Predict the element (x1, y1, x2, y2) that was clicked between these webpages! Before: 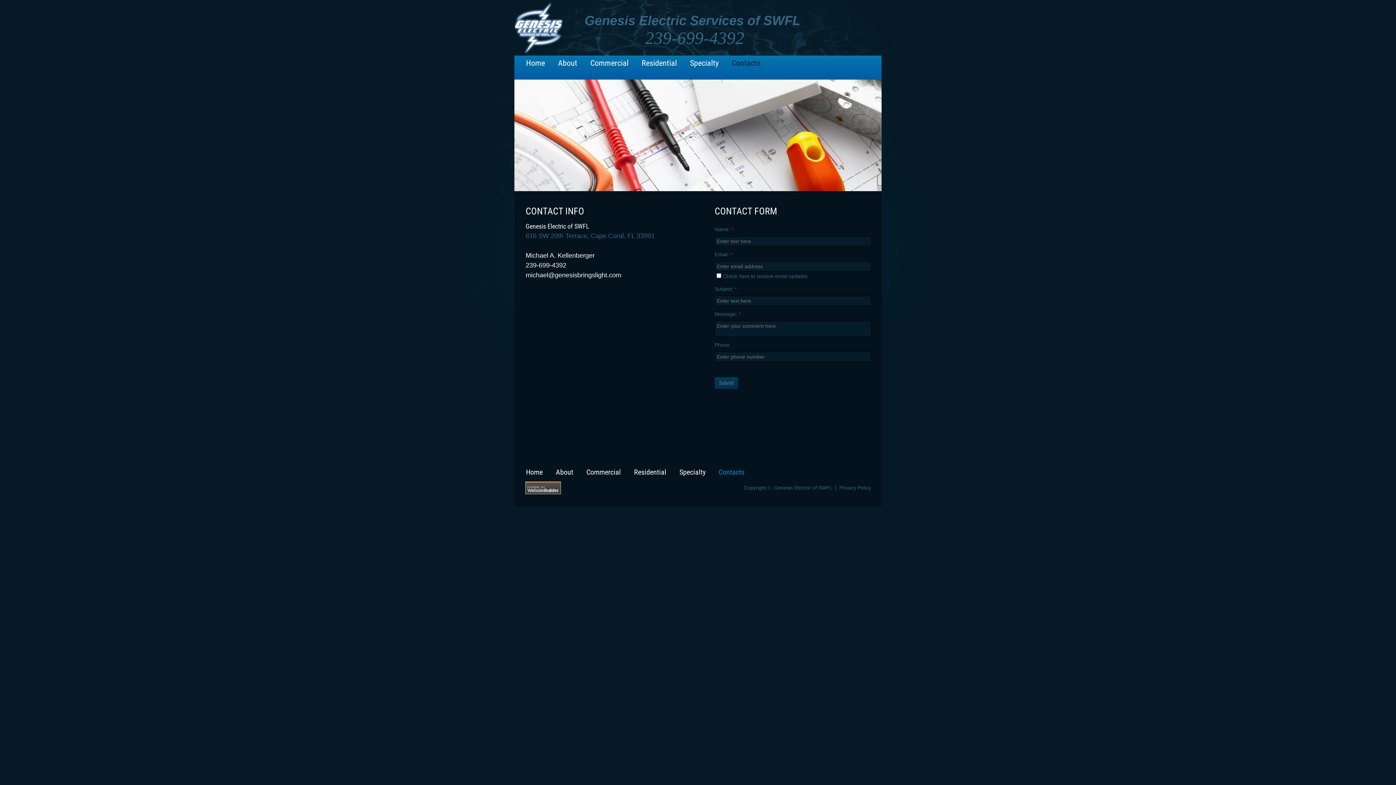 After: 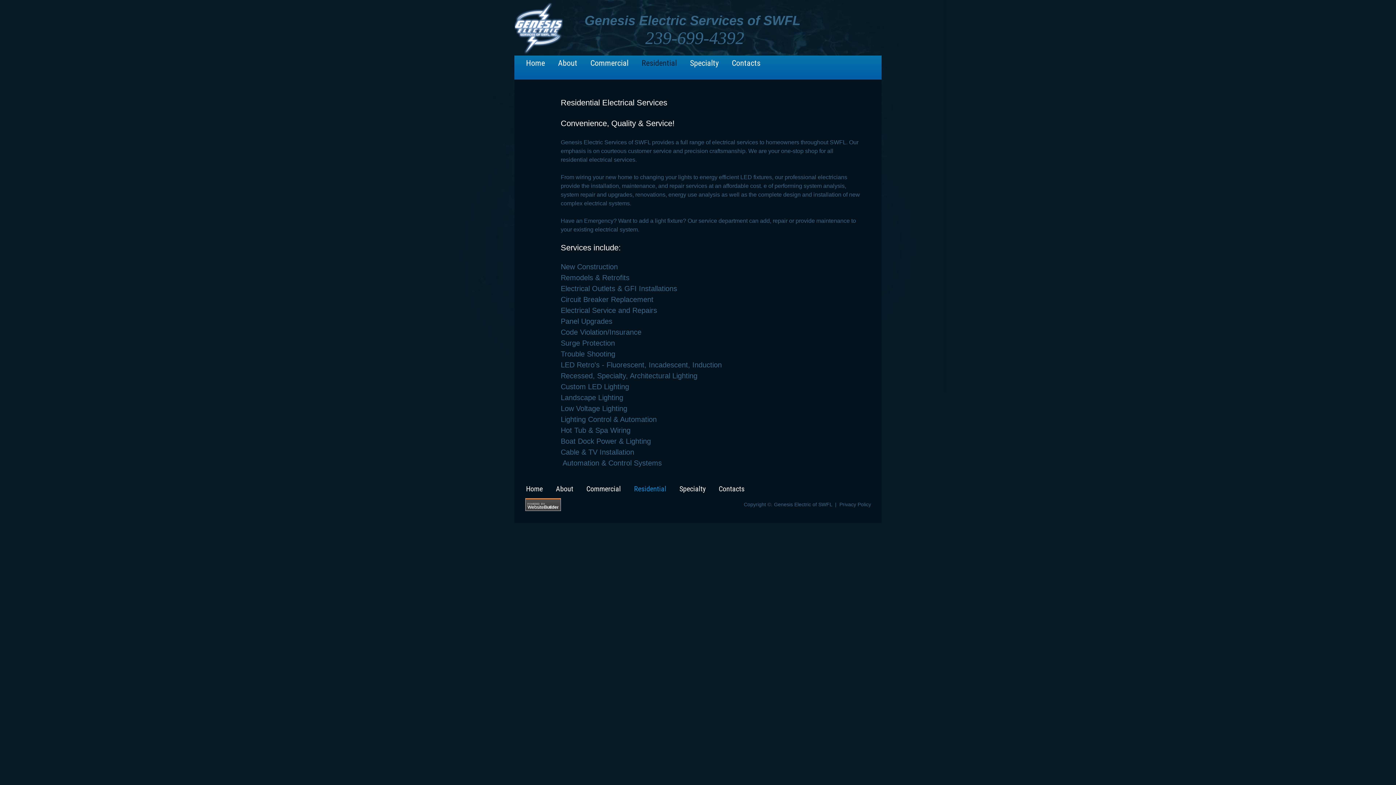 Action: label: Residential bbox: (635, 56, 683, 70)